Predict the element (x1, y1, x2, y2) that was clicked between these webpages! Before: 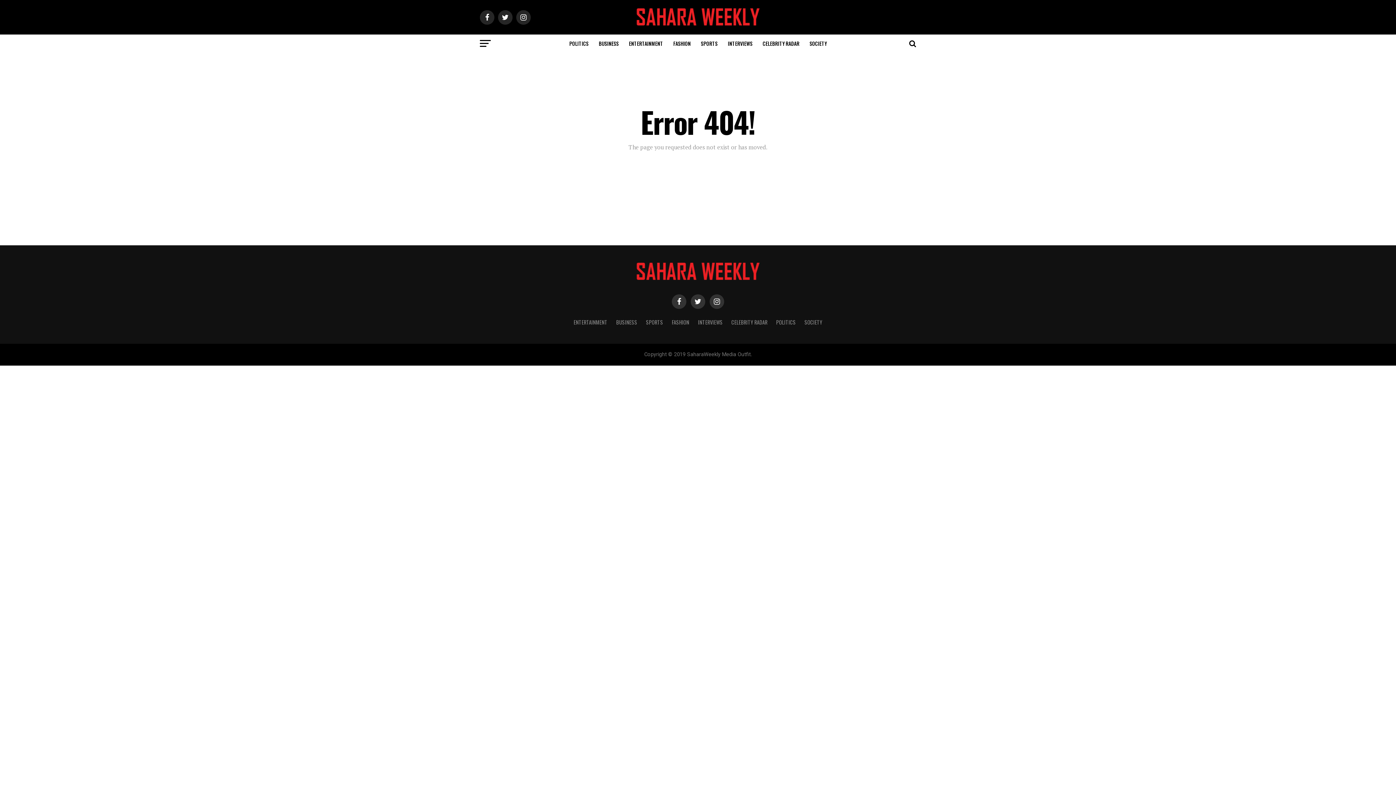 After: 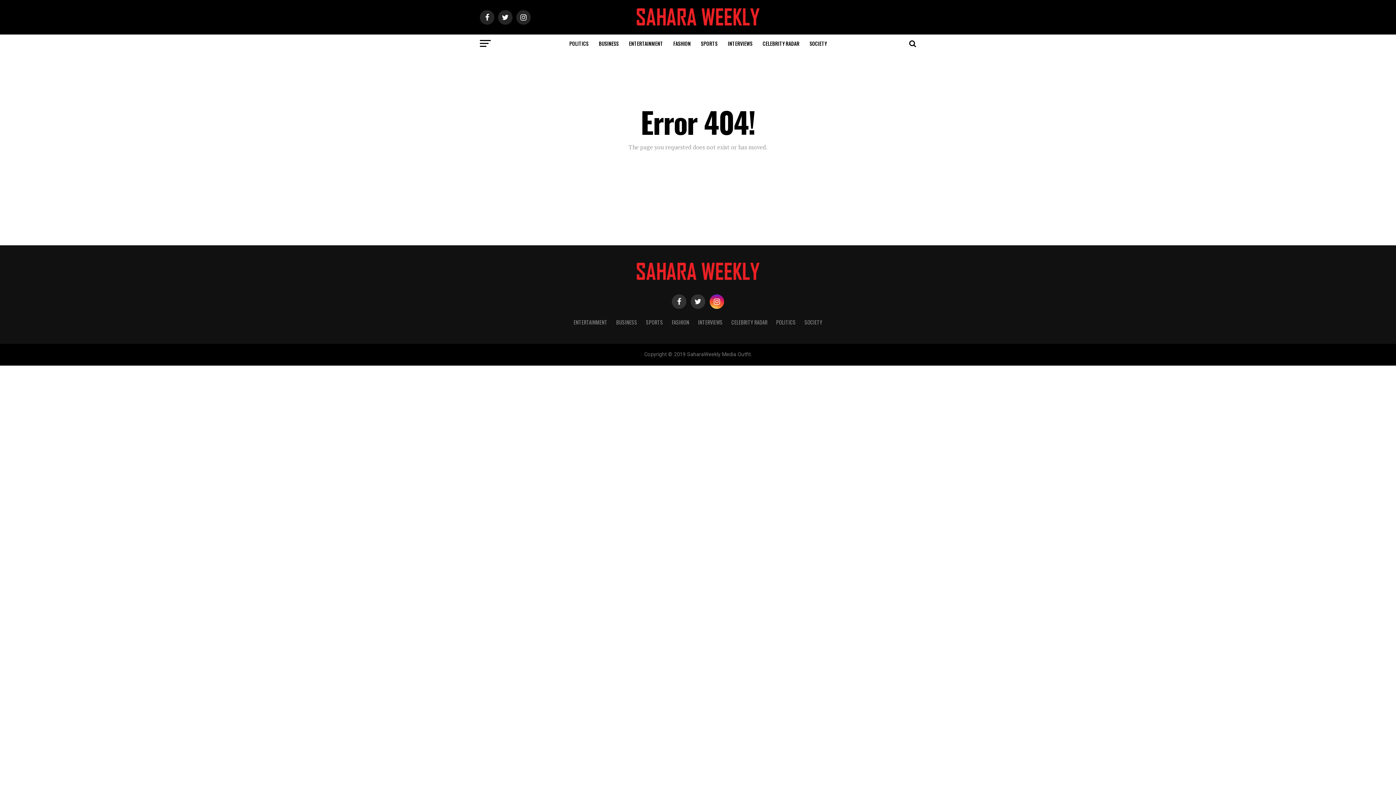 Action: bbox: (709, 294, 724, 309)